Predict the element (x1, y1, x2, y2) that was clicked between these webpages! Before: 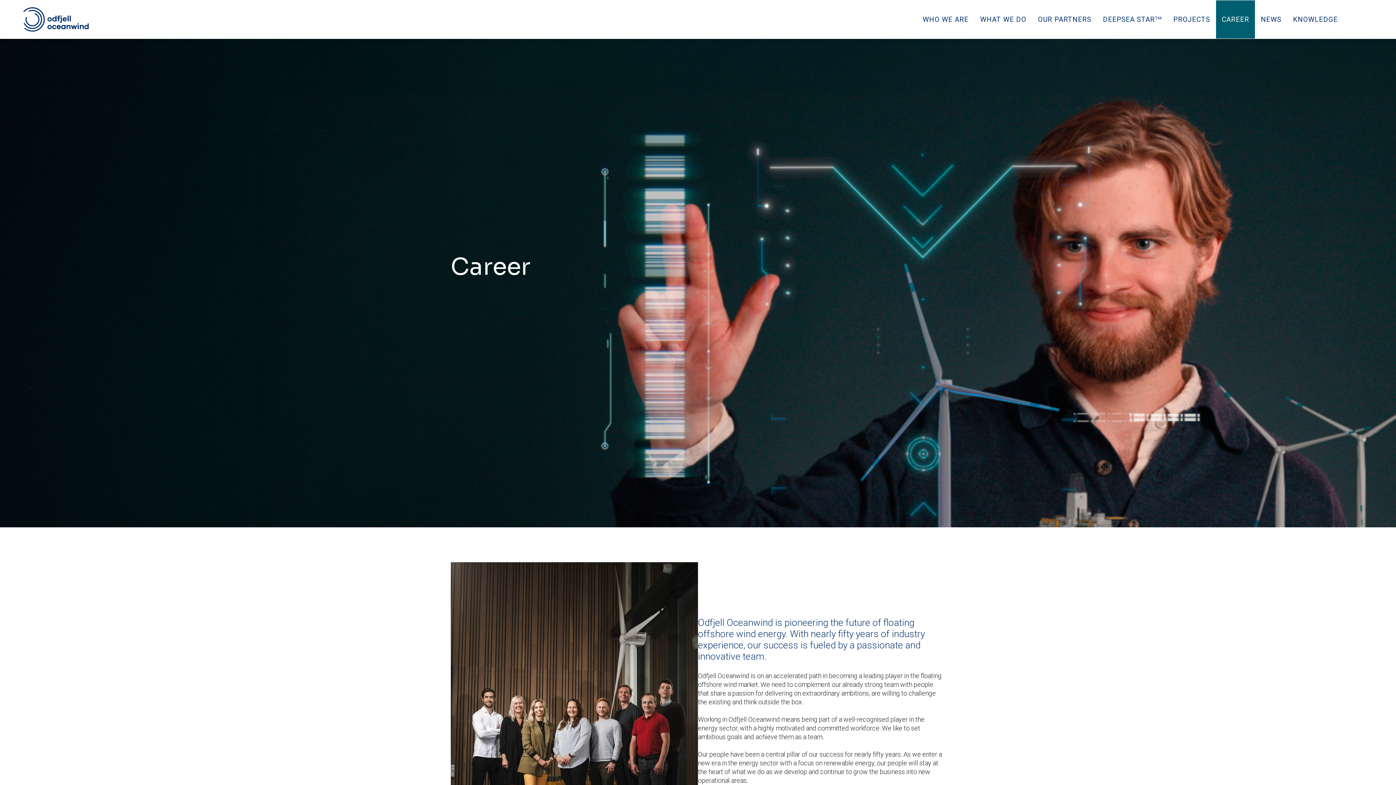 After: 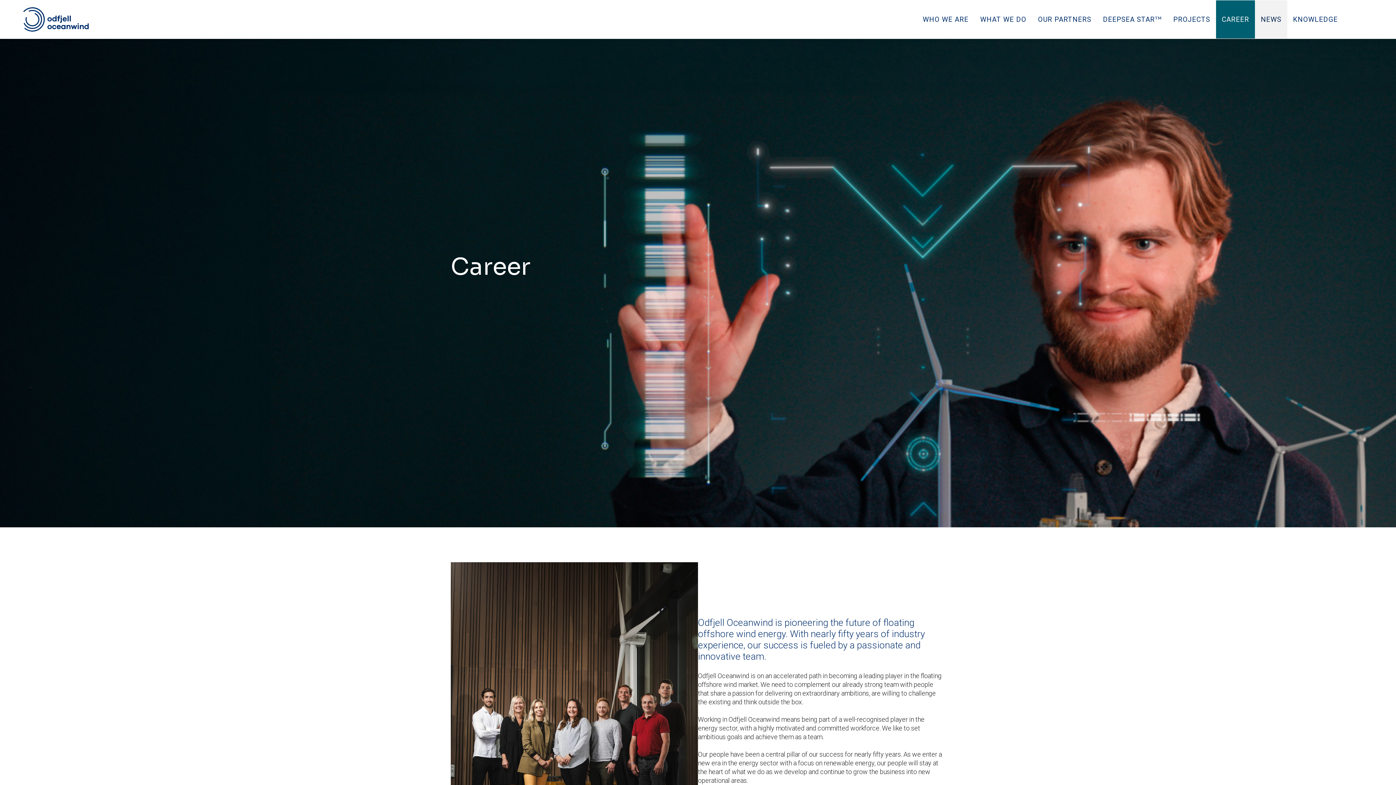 Action: bbox: (1255, 0, 1287, 38) label: NEWS